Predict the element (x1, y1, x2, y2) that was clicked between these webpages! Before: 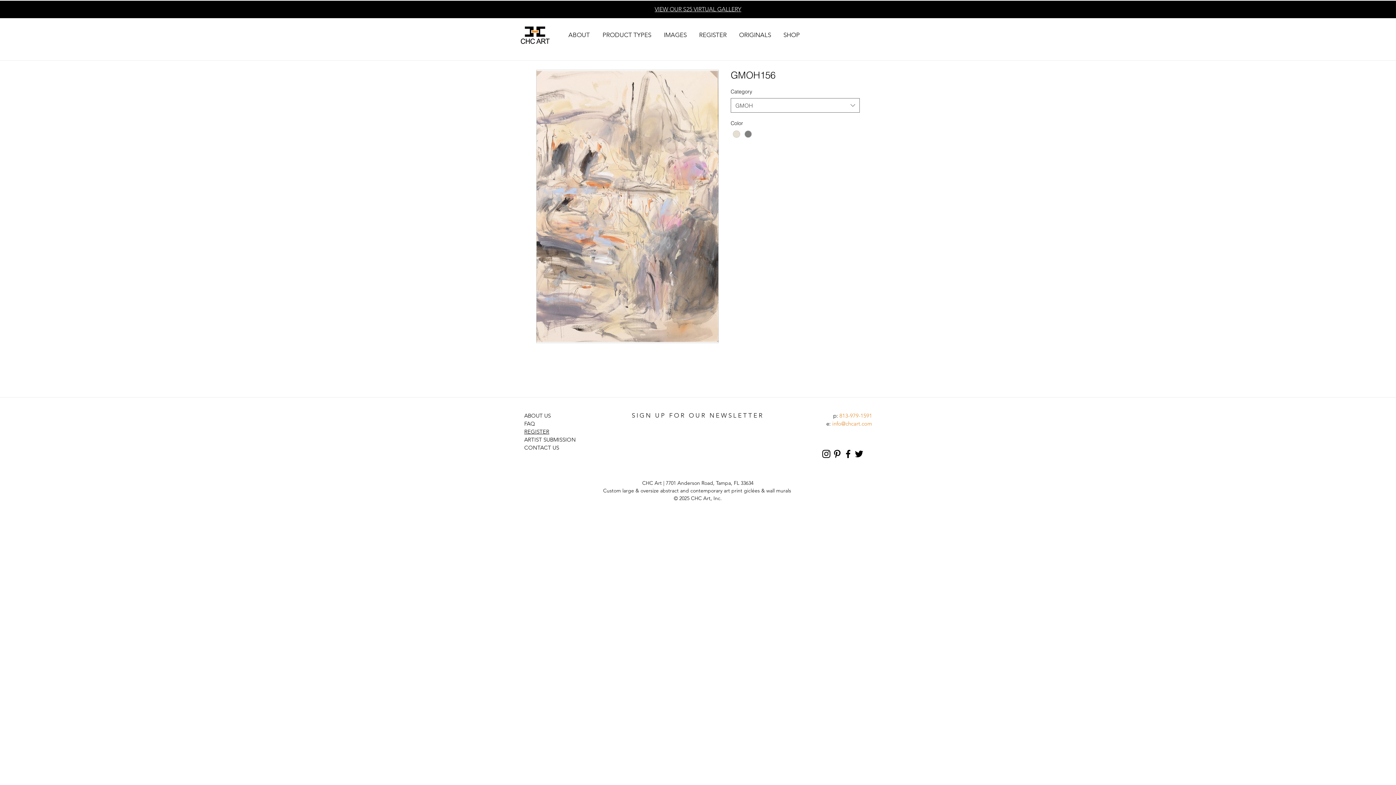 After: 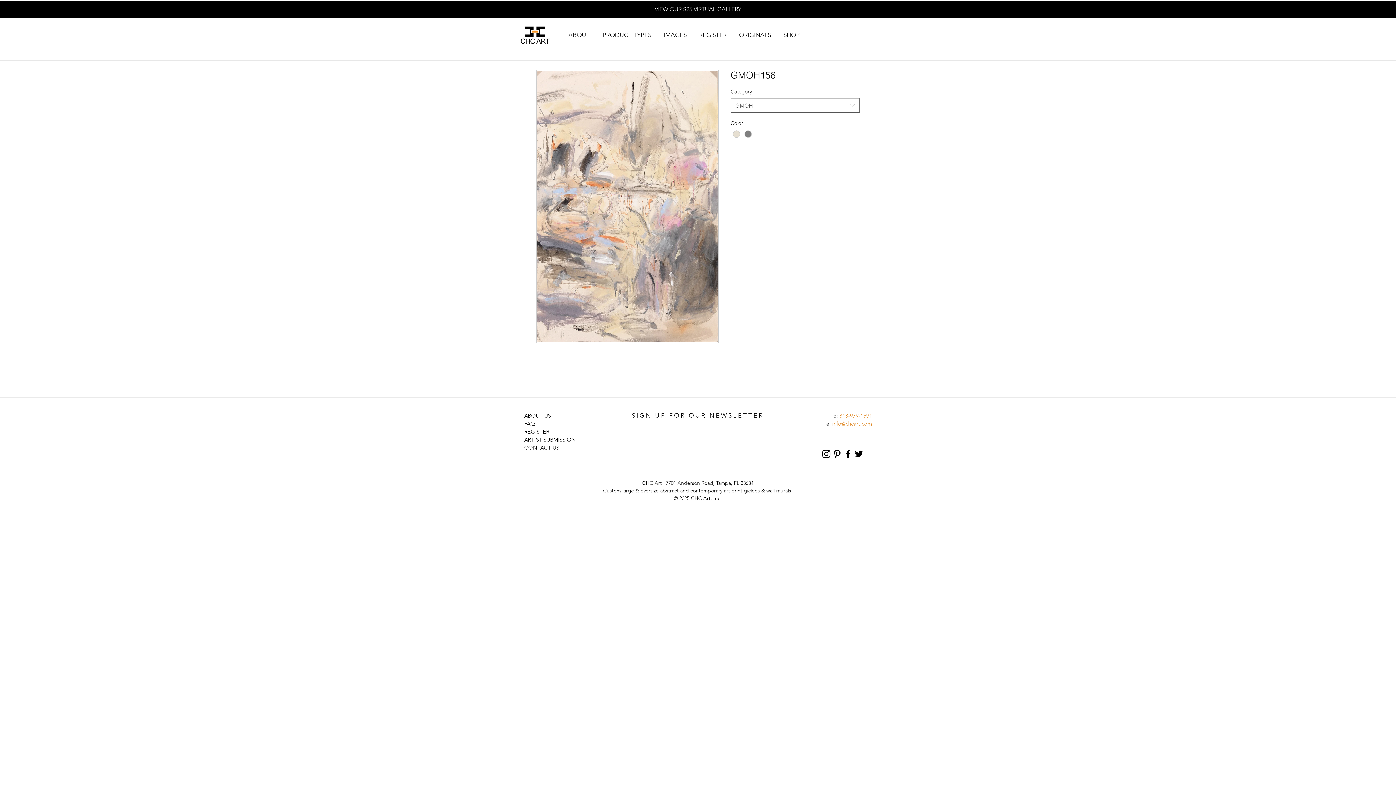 Action: label: Black Twitter Icon bbox: (853, 448, 864, 459)